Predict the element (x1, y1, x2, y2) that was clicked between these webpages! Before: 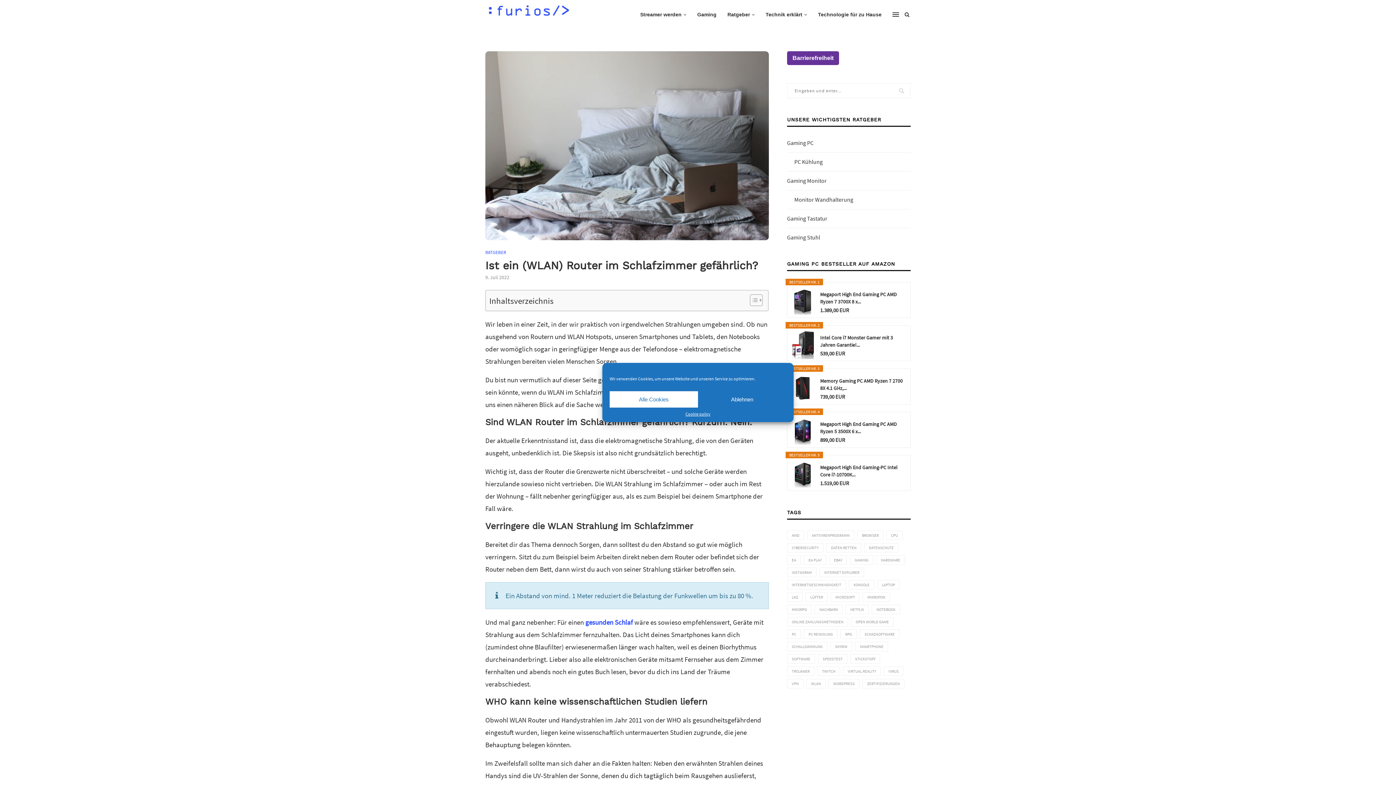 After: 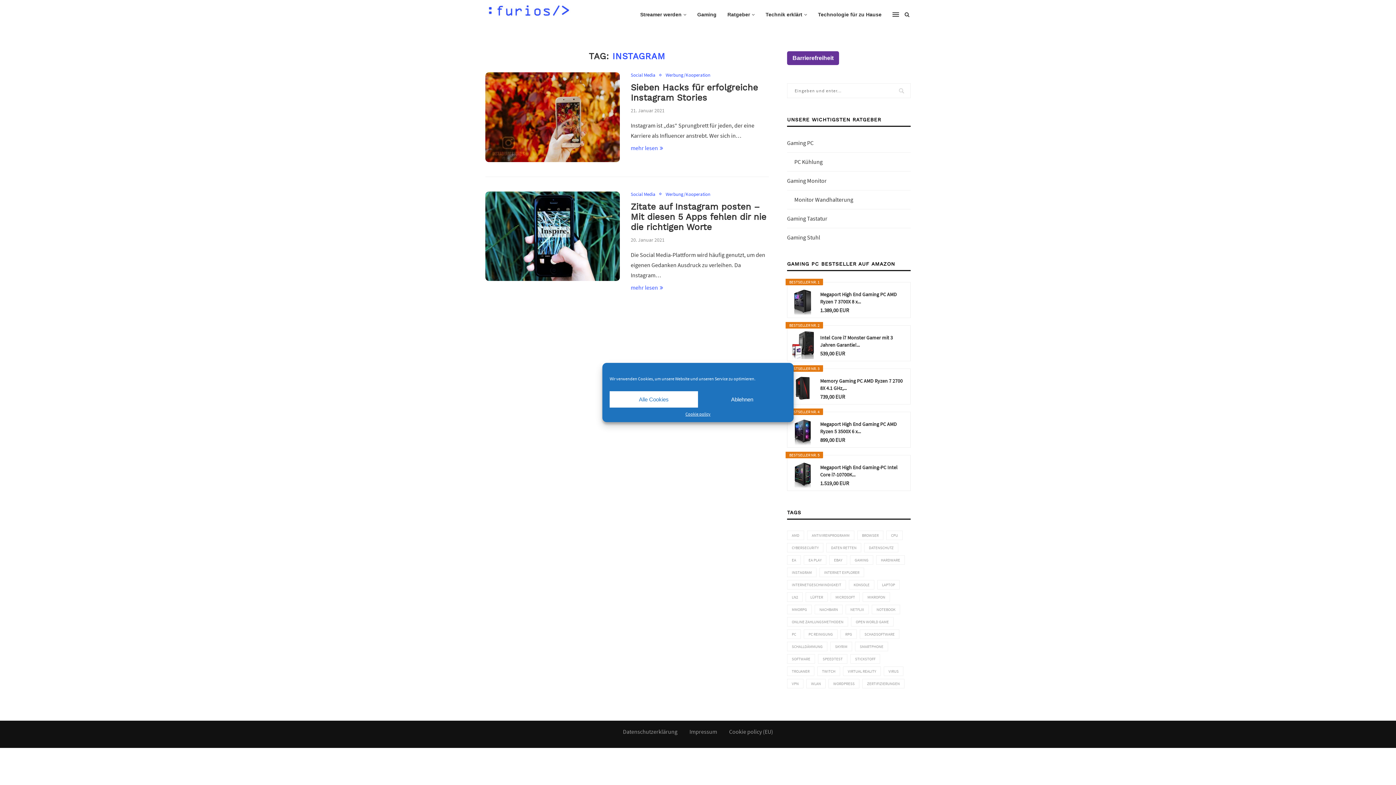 Action: label: Instagram (2 Einträge) bbox: (787, 568, 816, 577)